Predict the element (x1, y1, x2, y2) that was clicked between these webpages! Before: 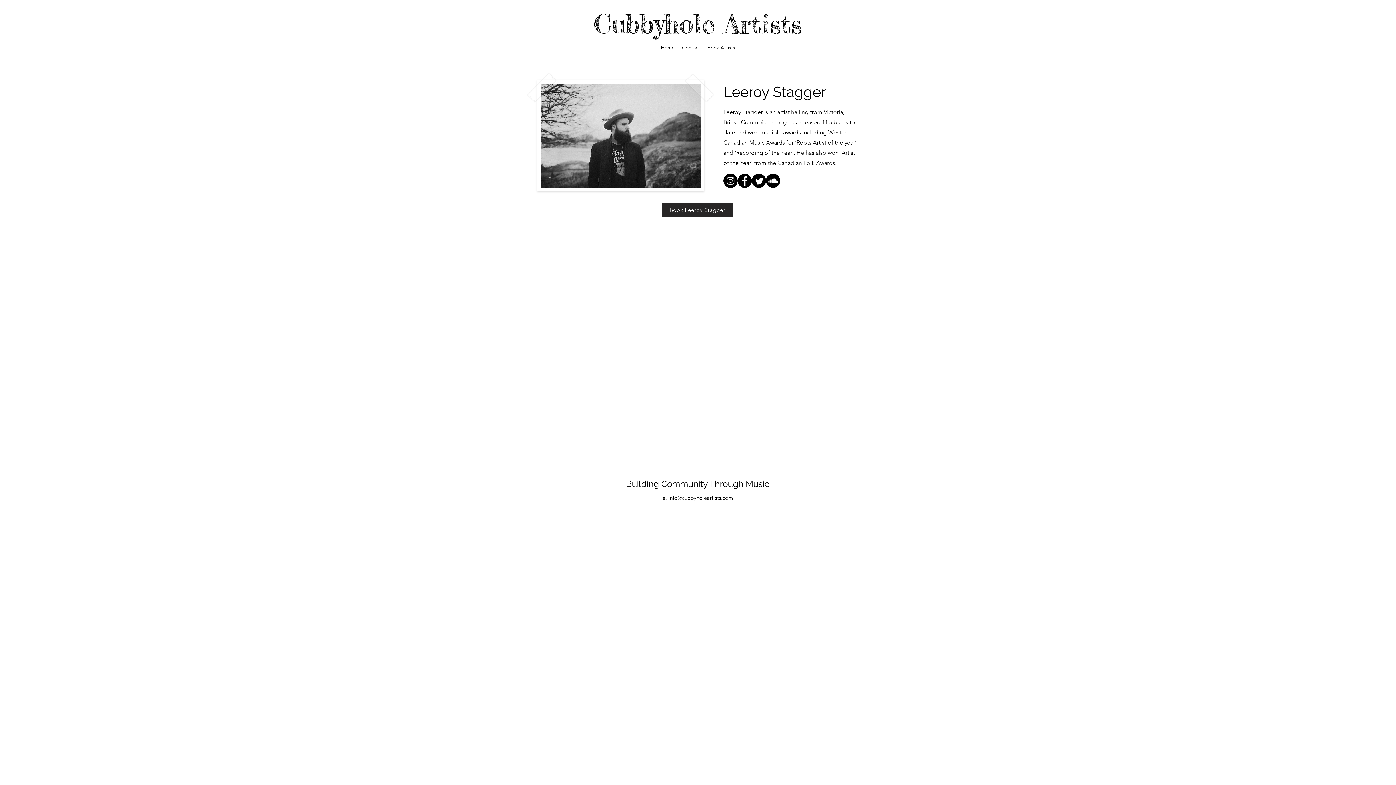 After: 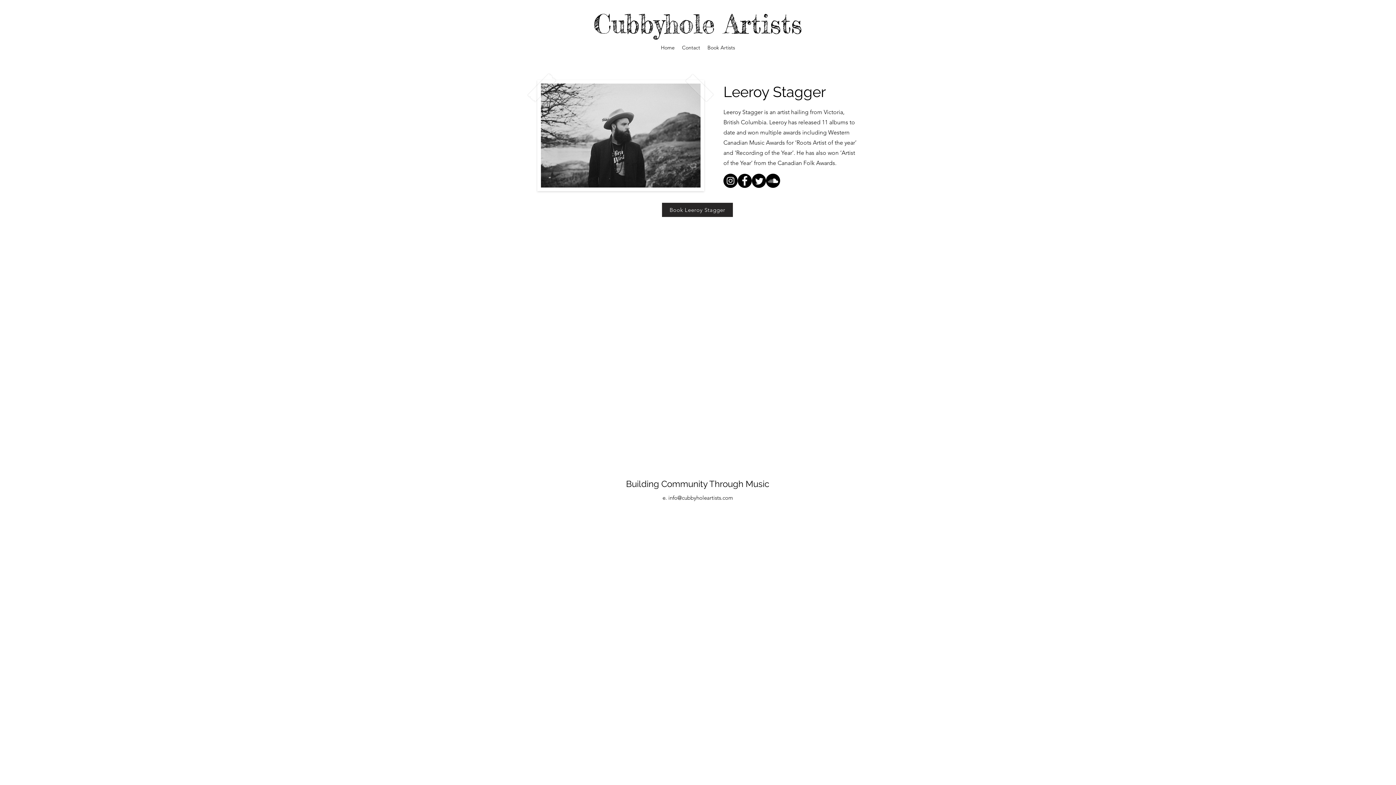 Action: label: Facebook bbox: (737, 173, 752, 188)